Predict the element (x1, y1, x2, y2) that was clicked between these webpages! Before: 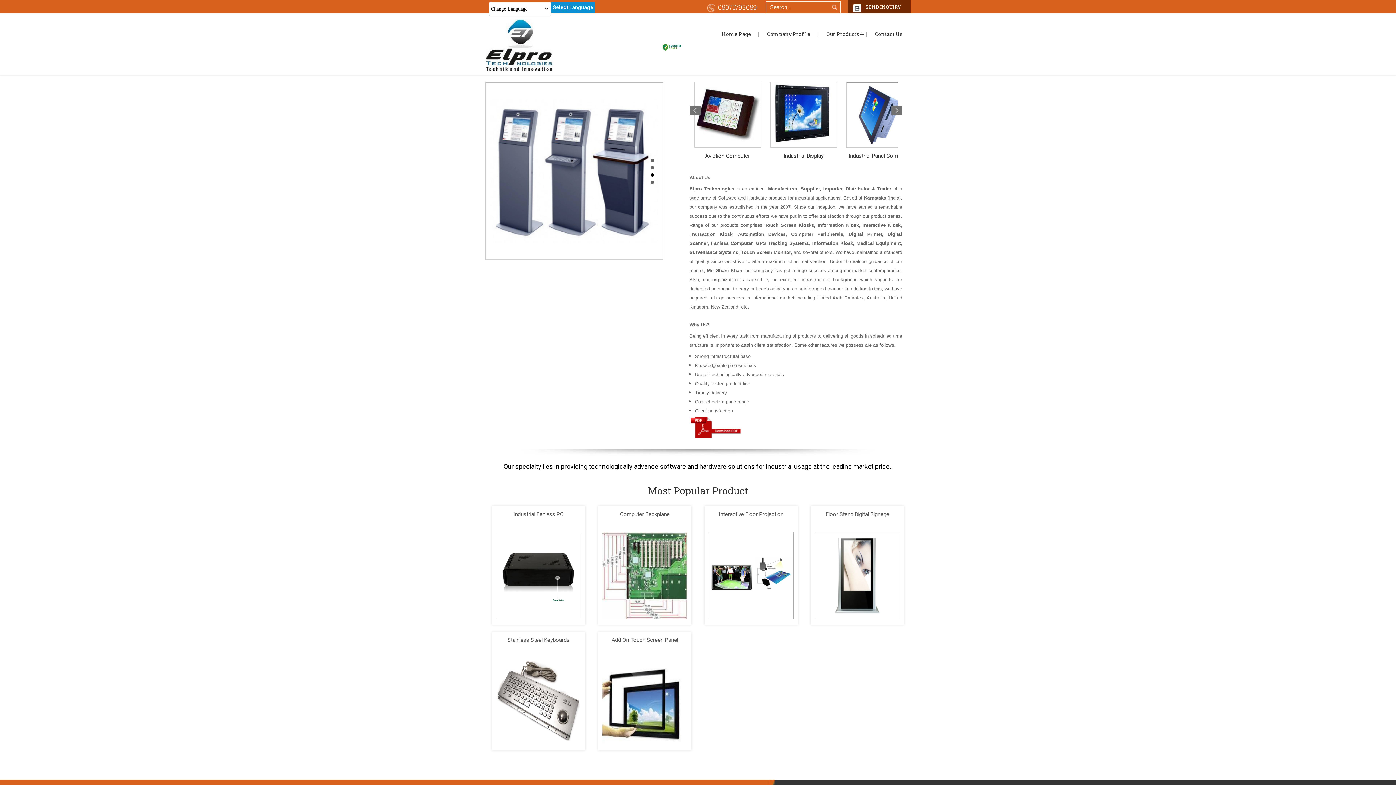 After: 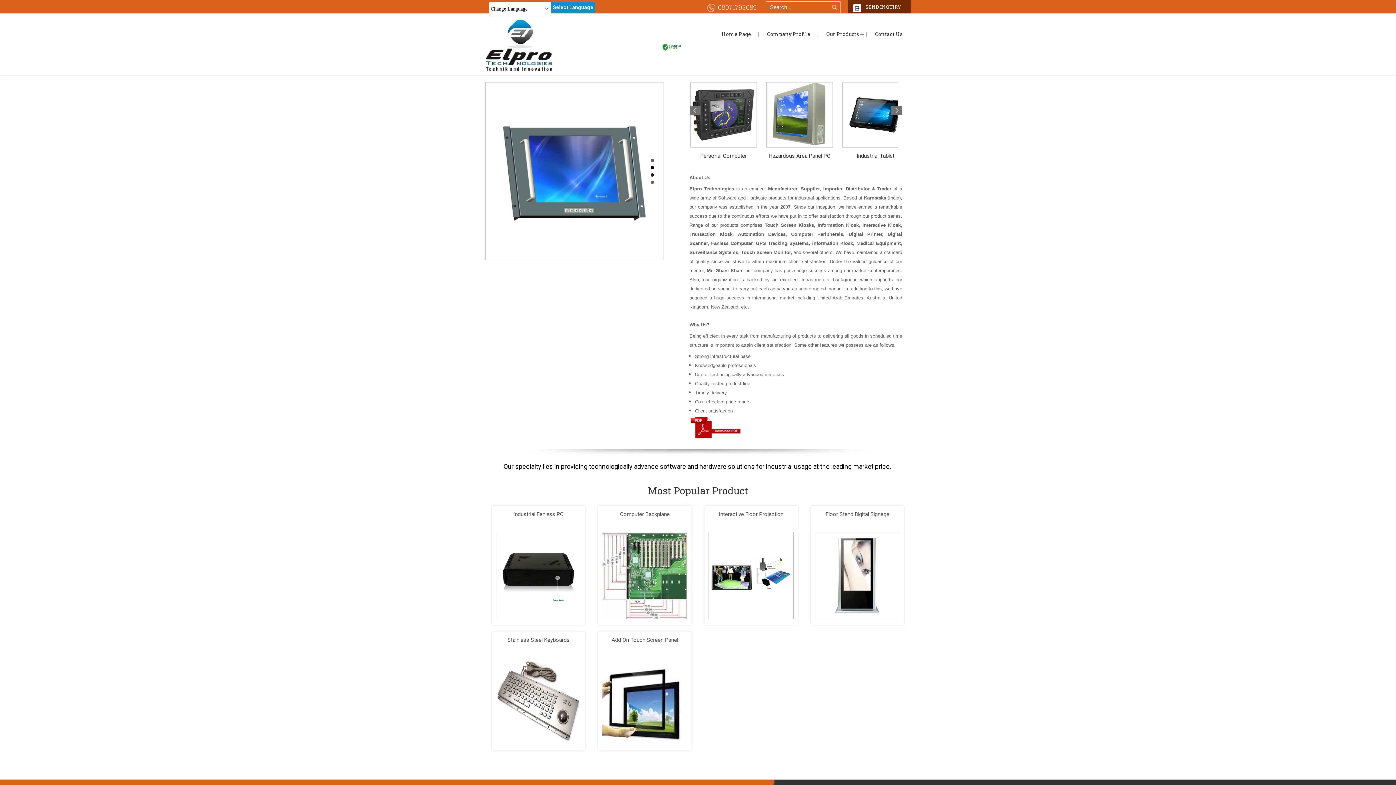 Action: bbox: (650, 173, 654, 176) label: 3